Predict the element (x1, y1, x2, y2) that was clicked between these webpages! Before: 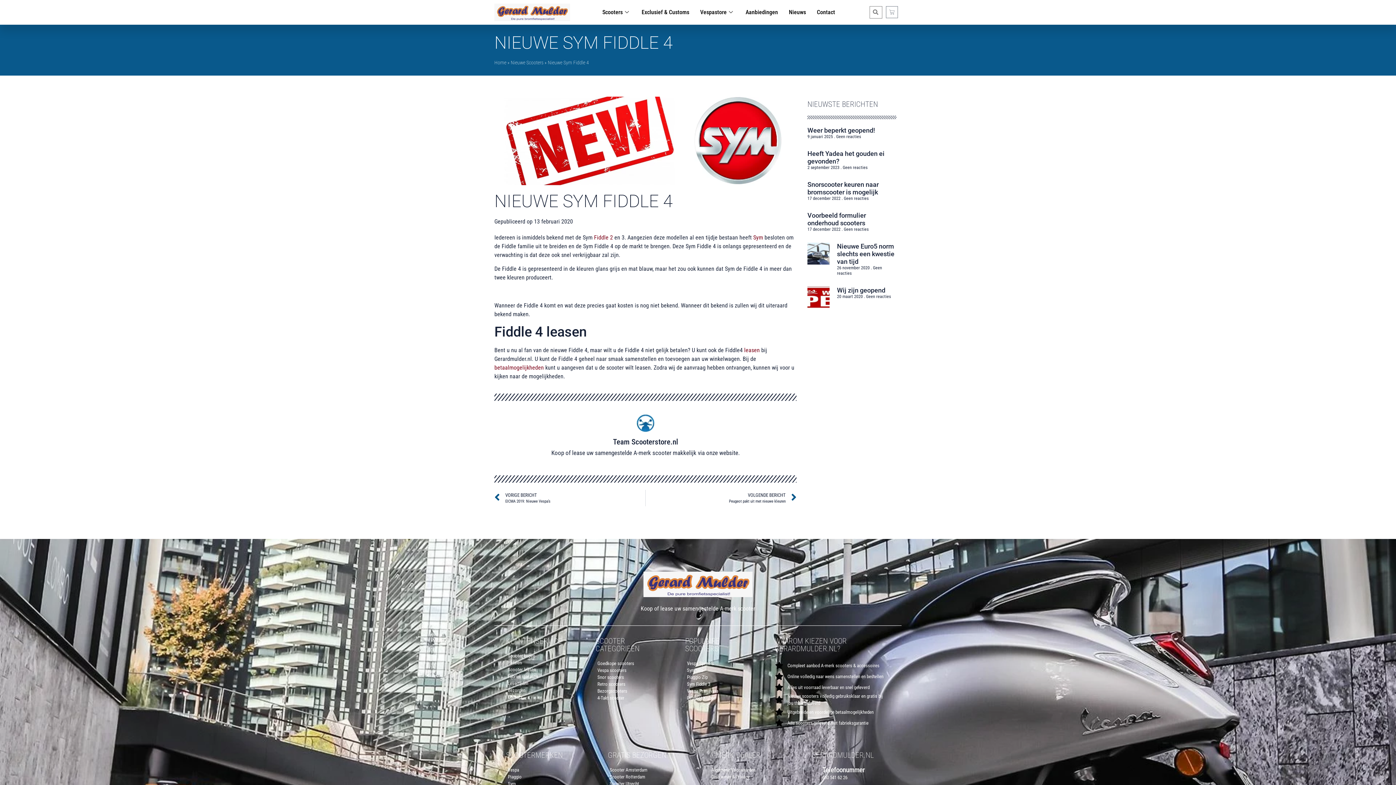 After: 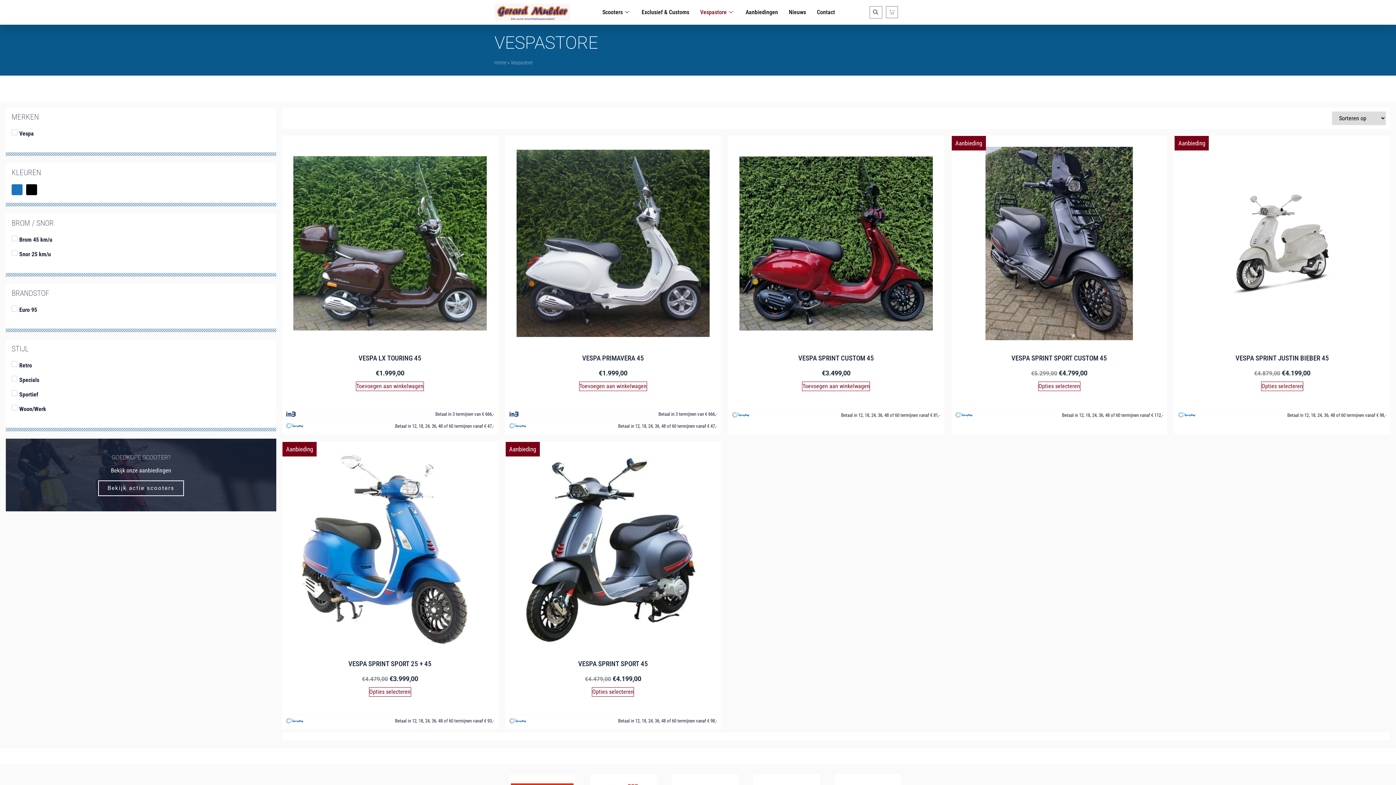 Action: label: Vespa scooters bbox: (595, 667, 662, 674)